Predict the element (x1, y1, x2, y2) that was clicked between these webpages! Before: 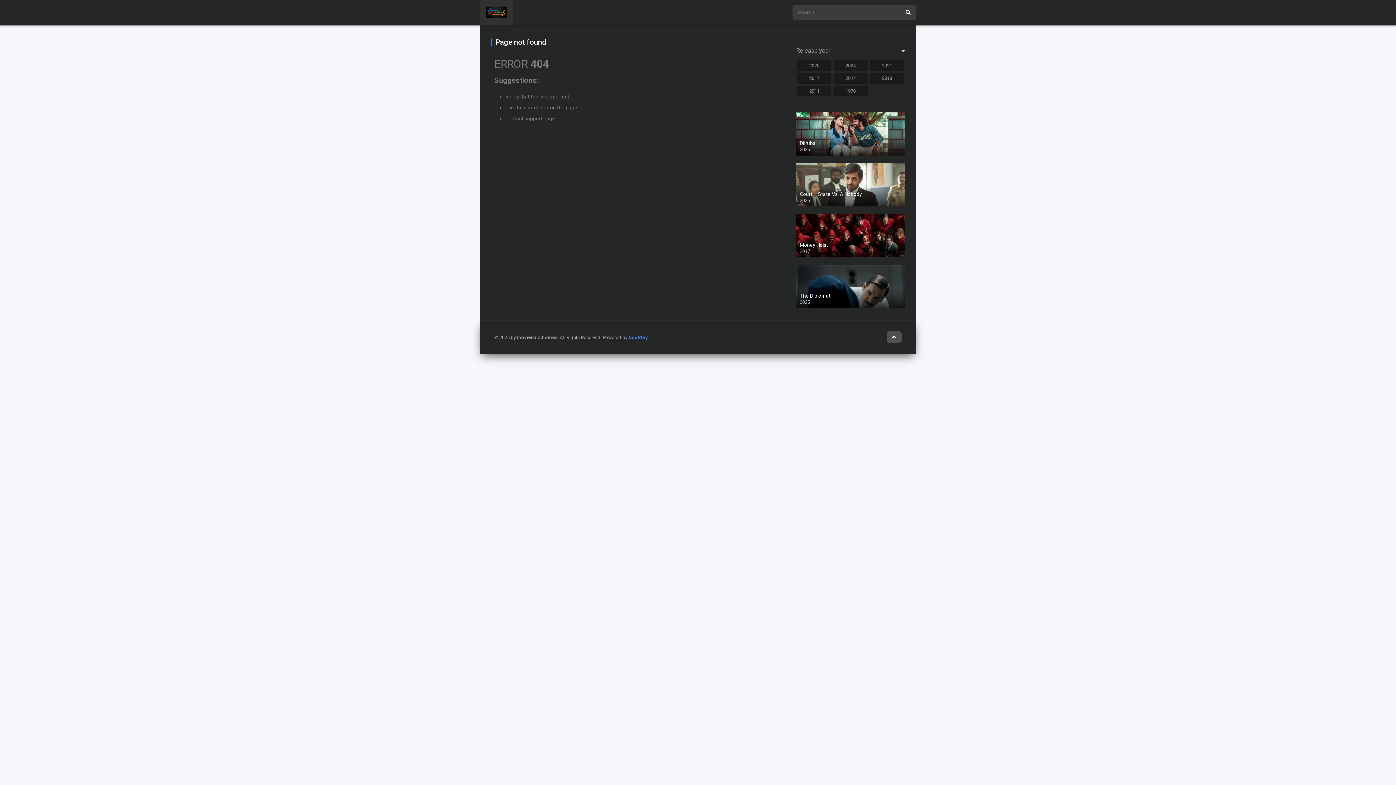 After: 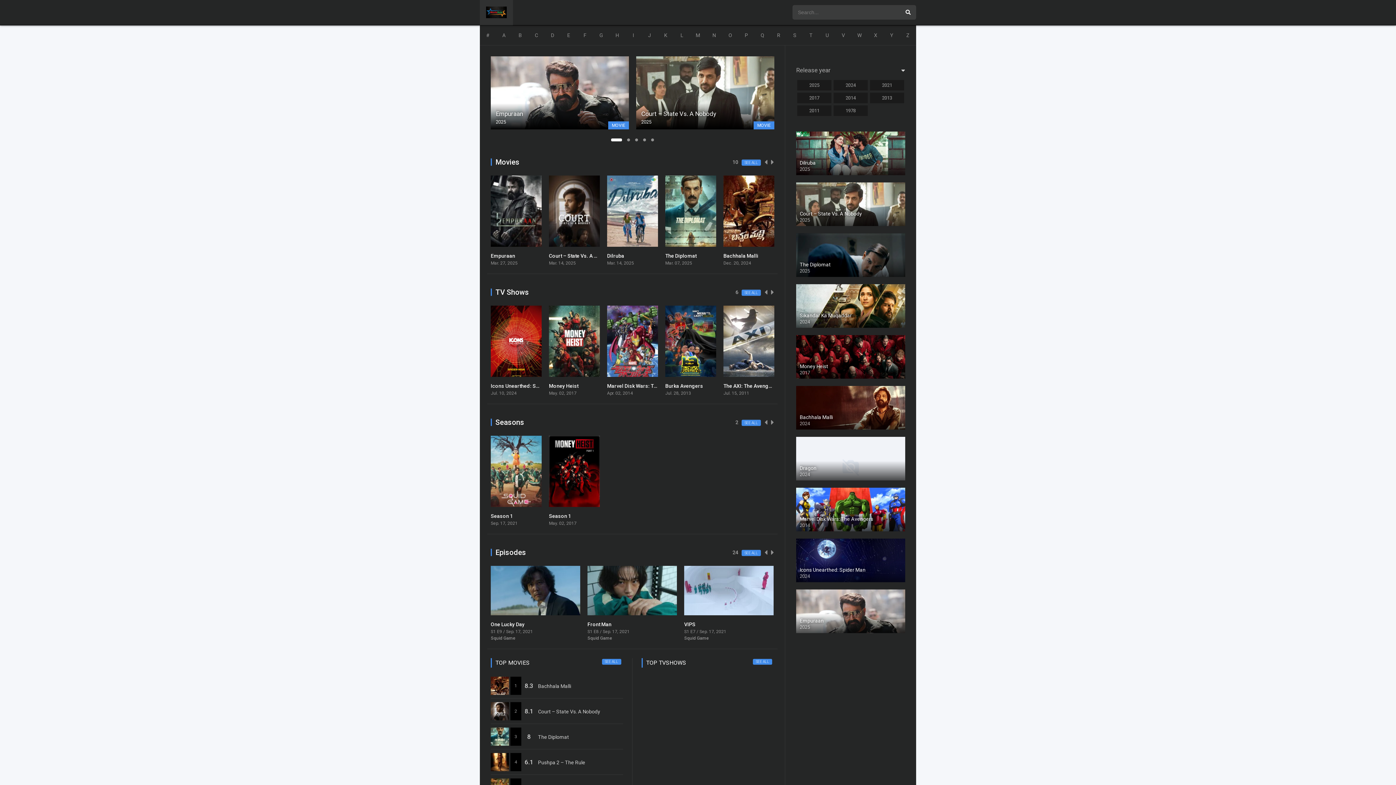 Action: bbox: (486, 13, 506, 19)